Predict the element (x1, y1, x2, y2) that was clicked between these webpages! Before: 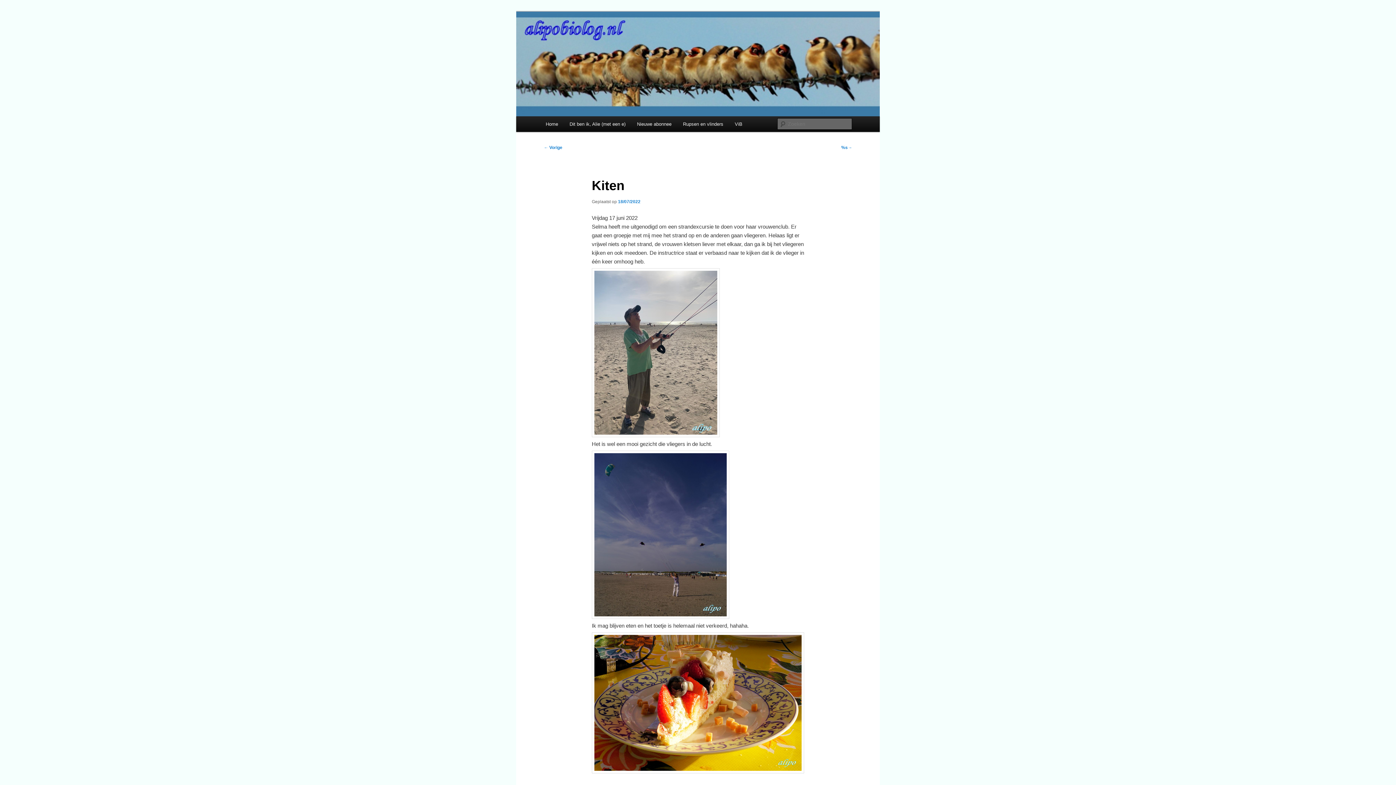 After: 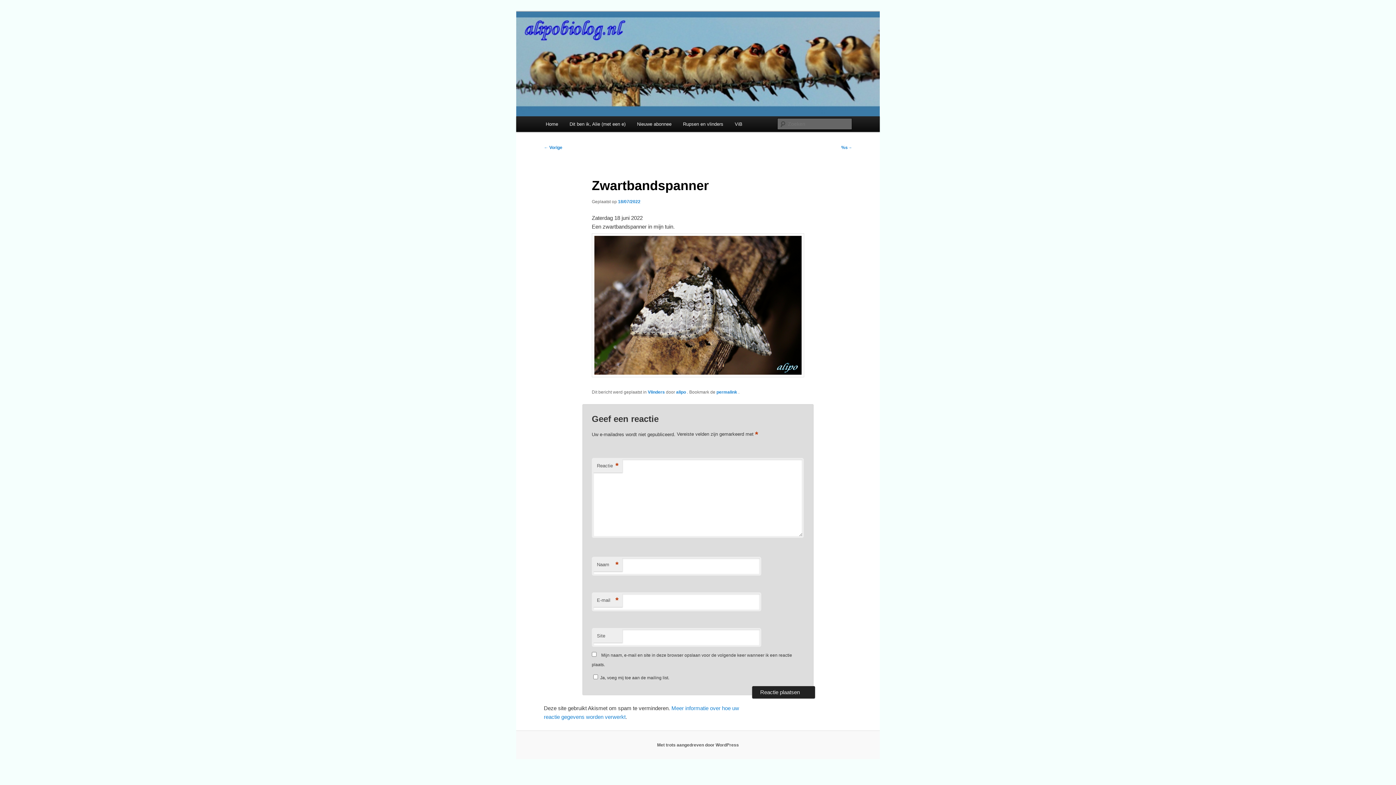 Action: label: %s→ bbox: (841, 145, 852, 150)